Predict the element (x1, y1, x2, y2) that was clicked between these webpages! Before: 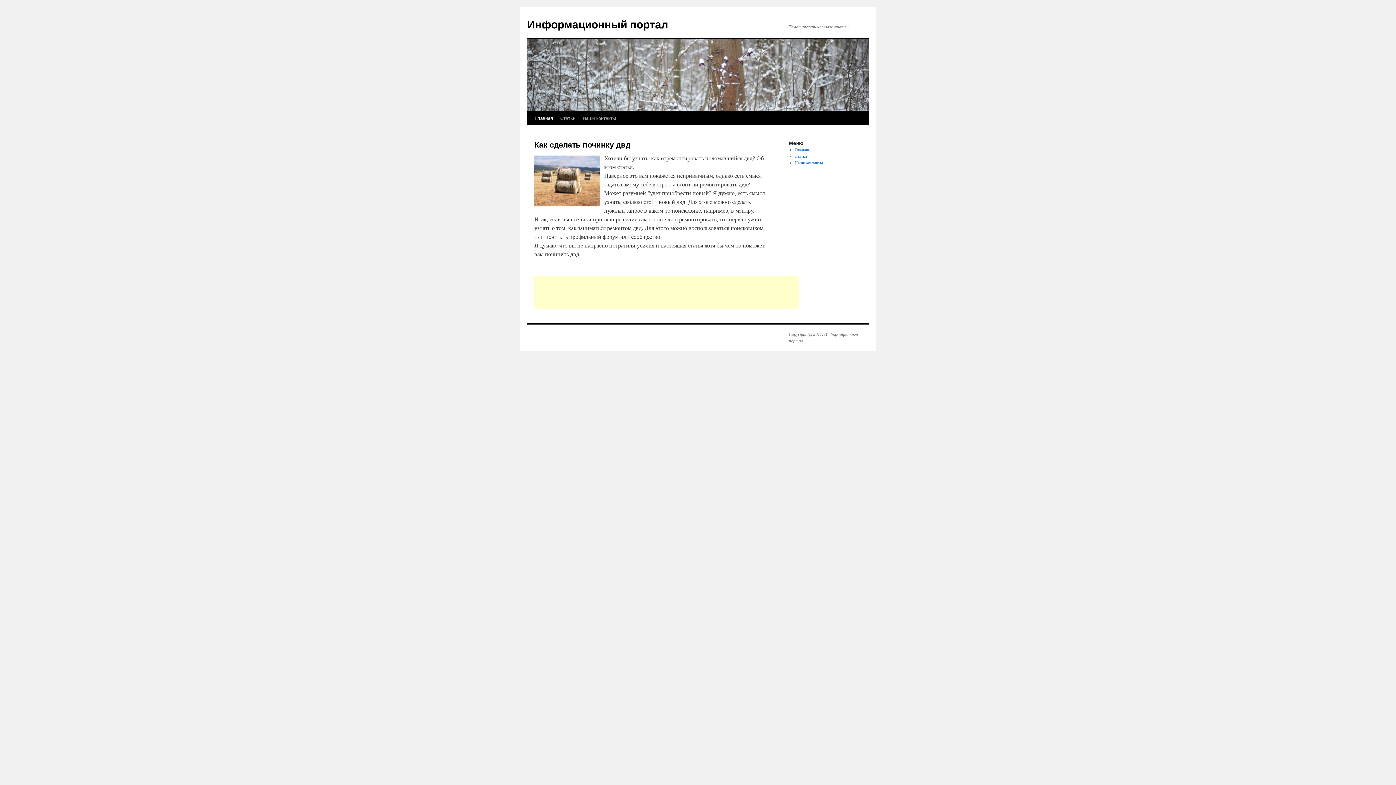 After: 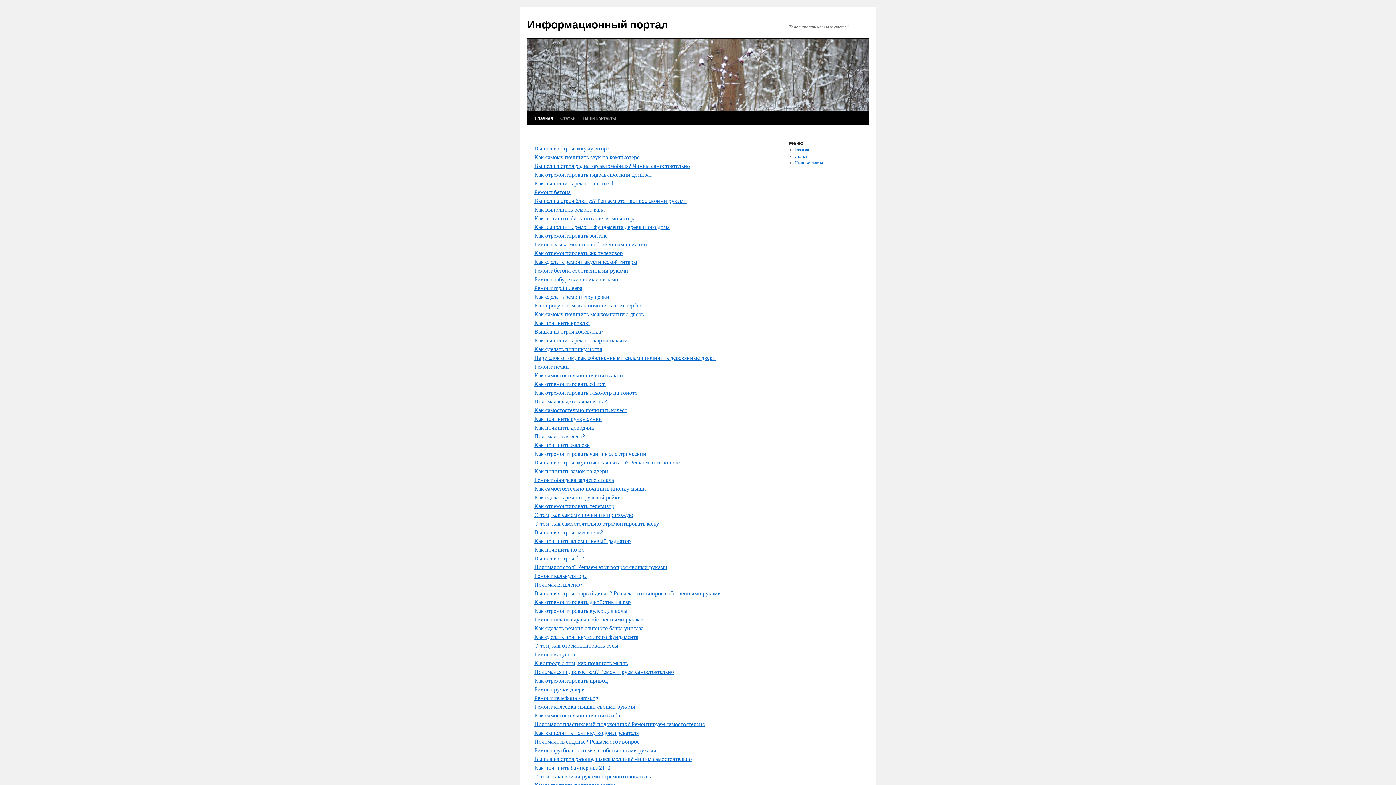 Action: bbox: (556, 111, 579, 125) label: Статьи